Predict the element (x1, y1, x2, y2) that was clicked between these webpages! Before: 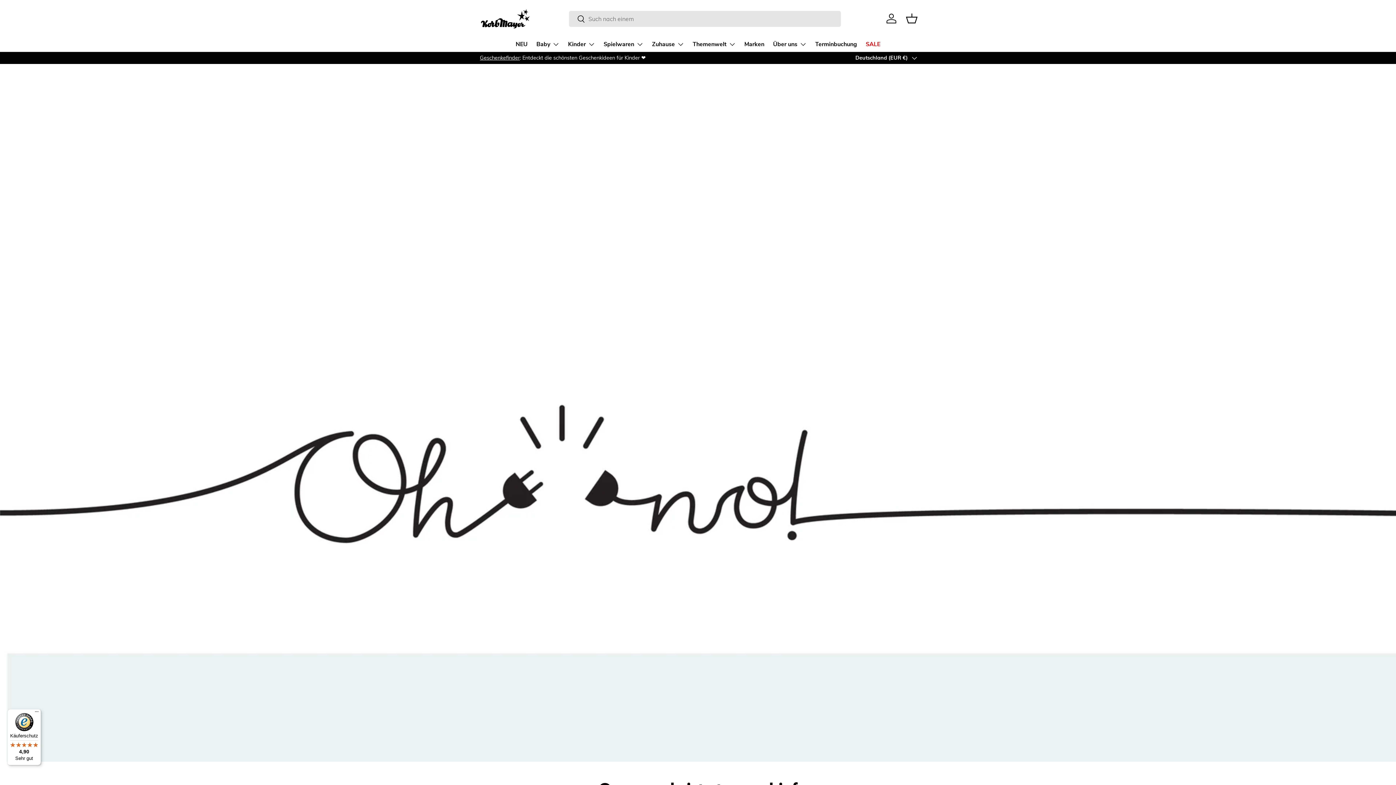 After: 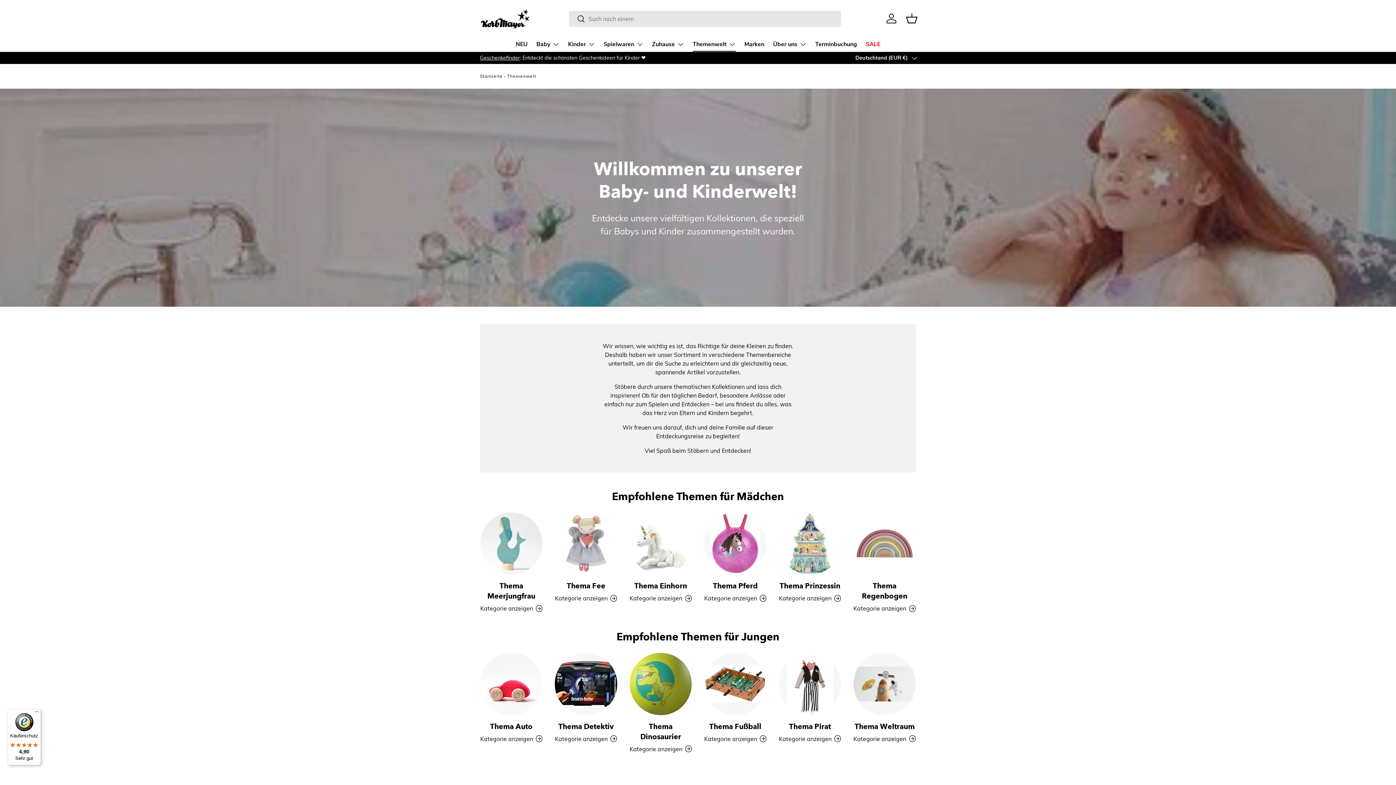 Action: label: Themenwelt bbox: (692, 37, 735, 51)